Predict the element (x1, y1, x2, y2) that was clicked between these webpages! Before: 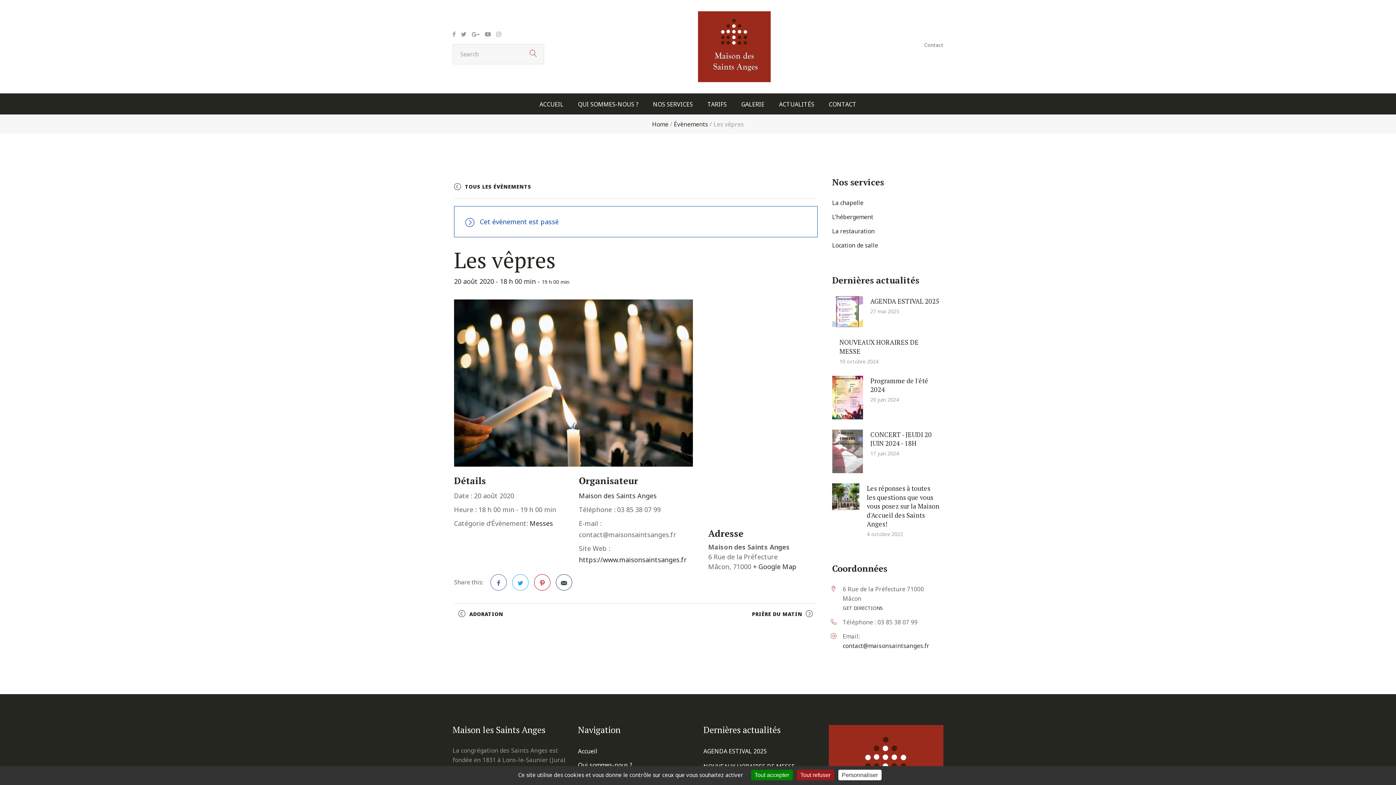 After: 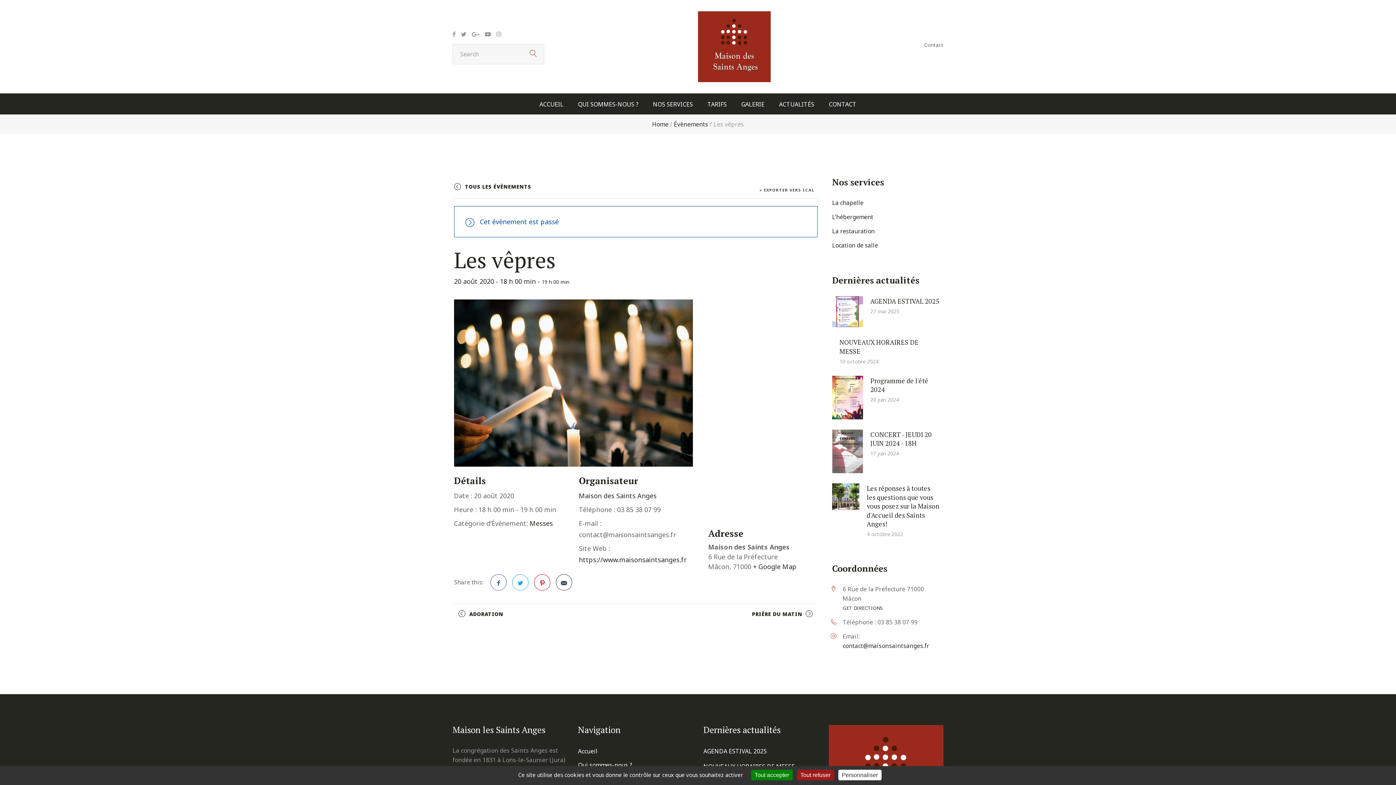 Action: label: + EXPORTER VERS ICAL bbox: (756, 185, 817, 194)